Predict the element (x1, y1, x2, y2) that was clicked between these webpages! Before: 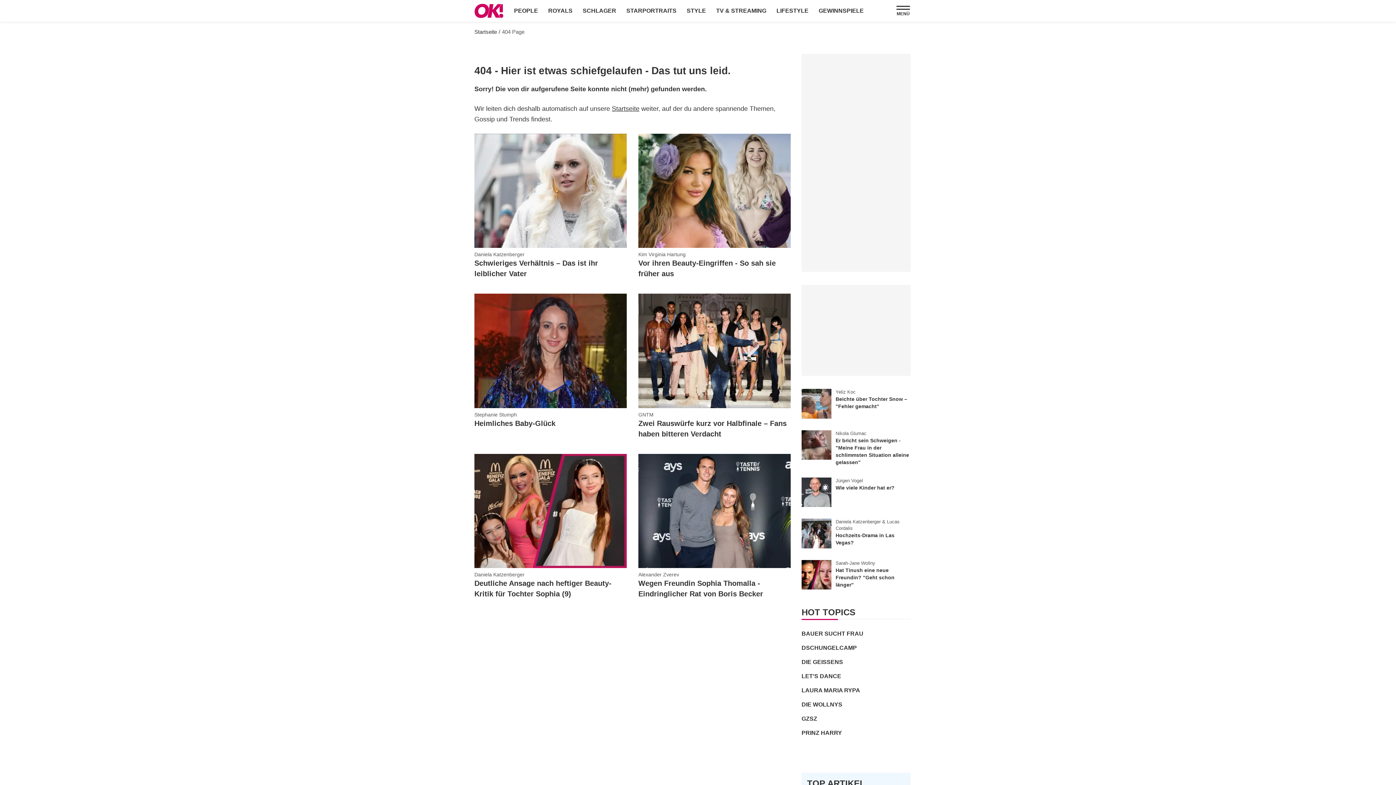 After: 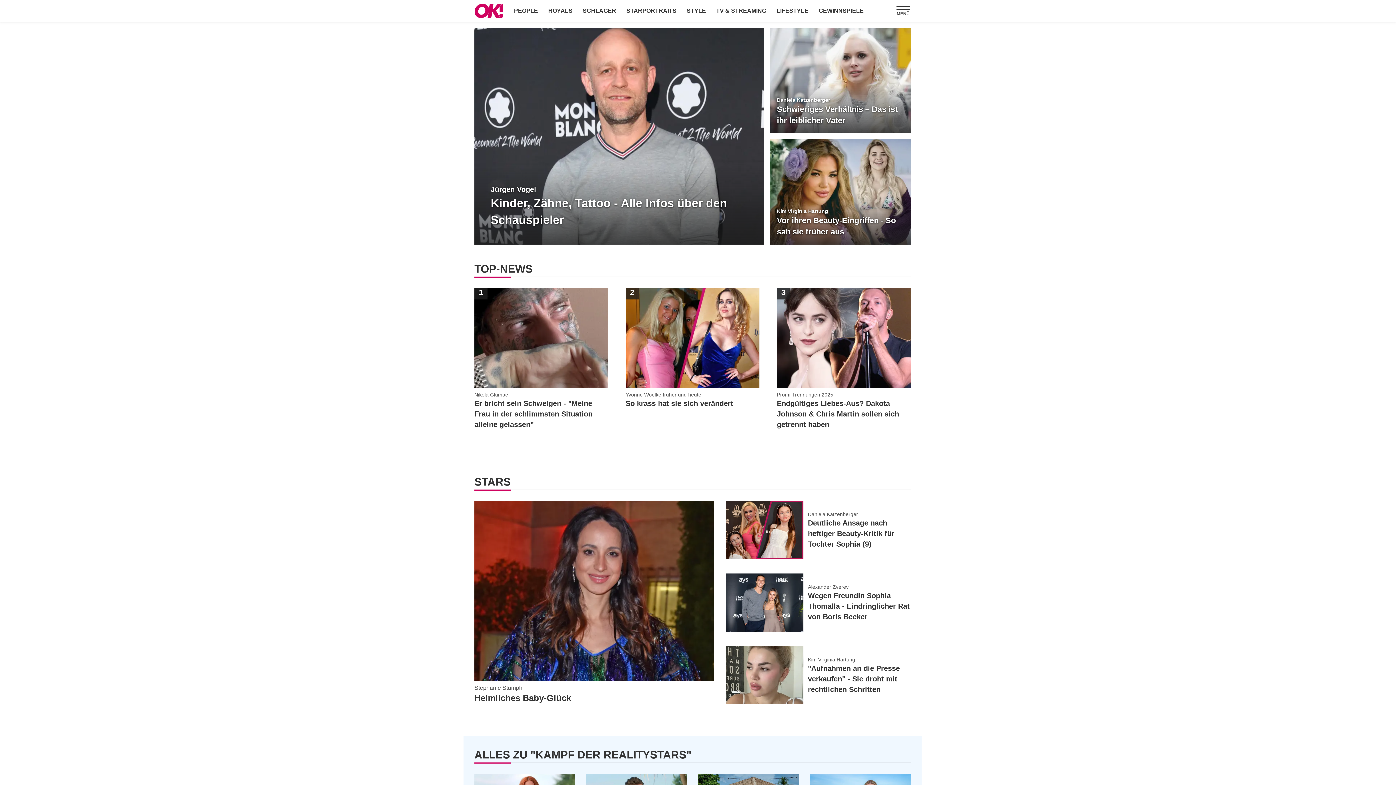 Action: bbox: (612, 105, 639, 112) label: Startseite